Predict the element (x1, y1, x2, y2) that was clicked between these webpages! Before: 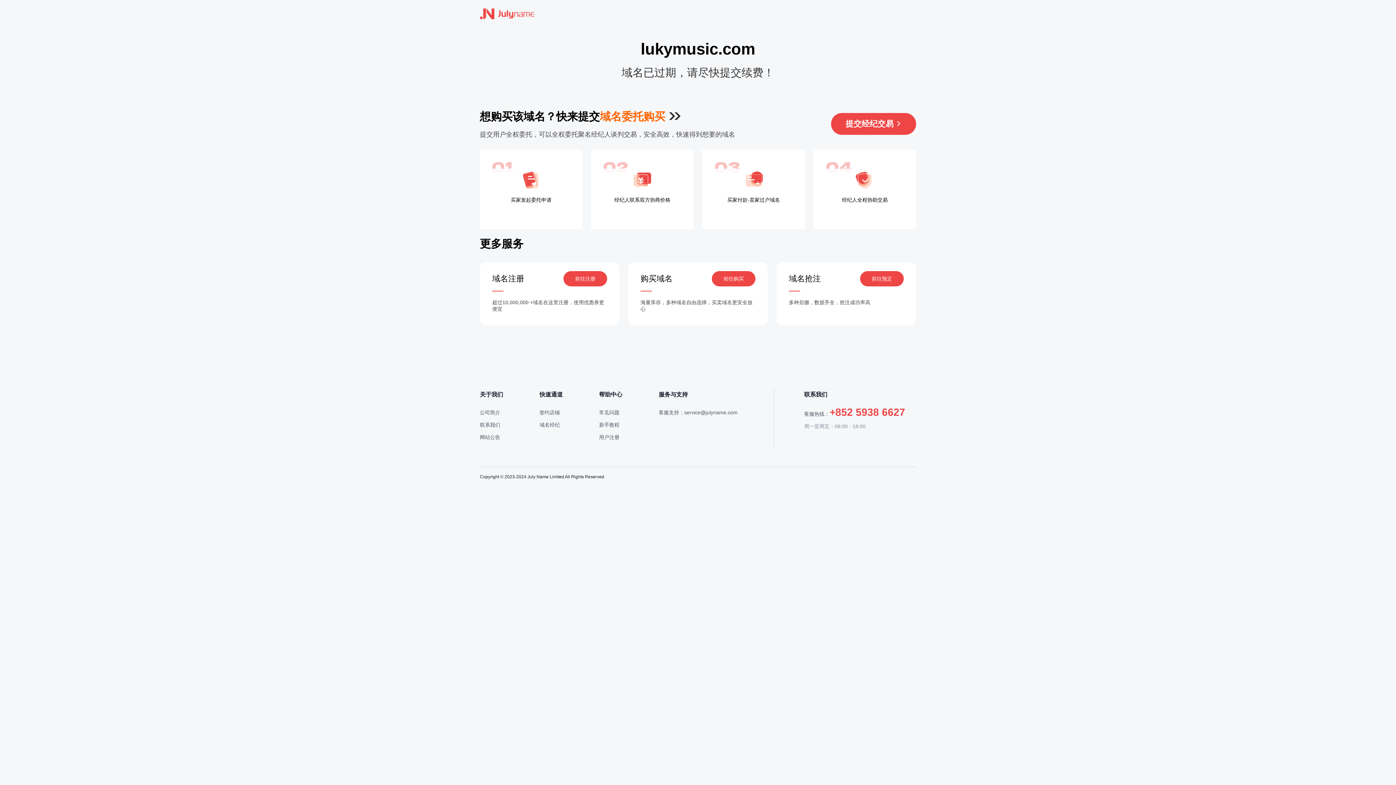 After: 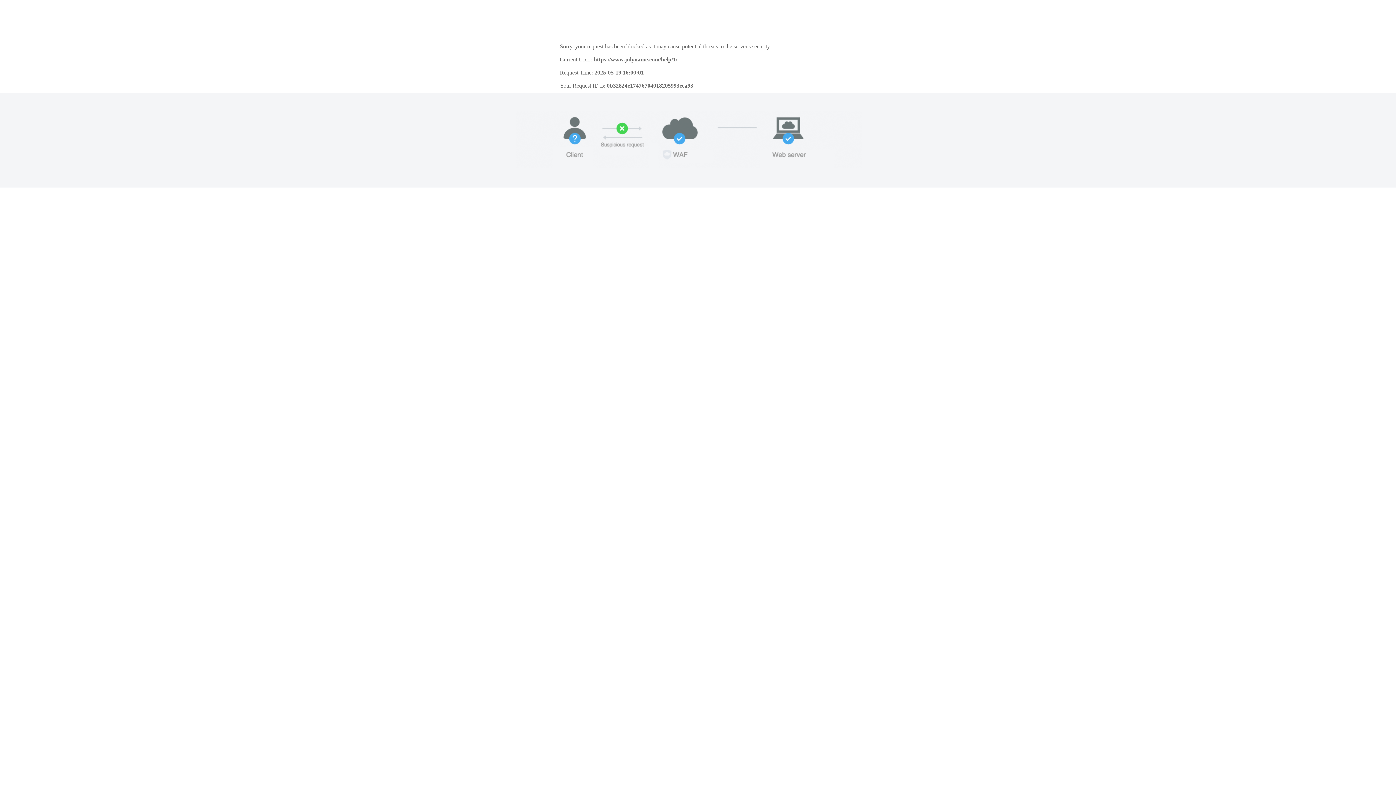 Action: label: 新手教程 bbox: (599, 422, 619, 428)